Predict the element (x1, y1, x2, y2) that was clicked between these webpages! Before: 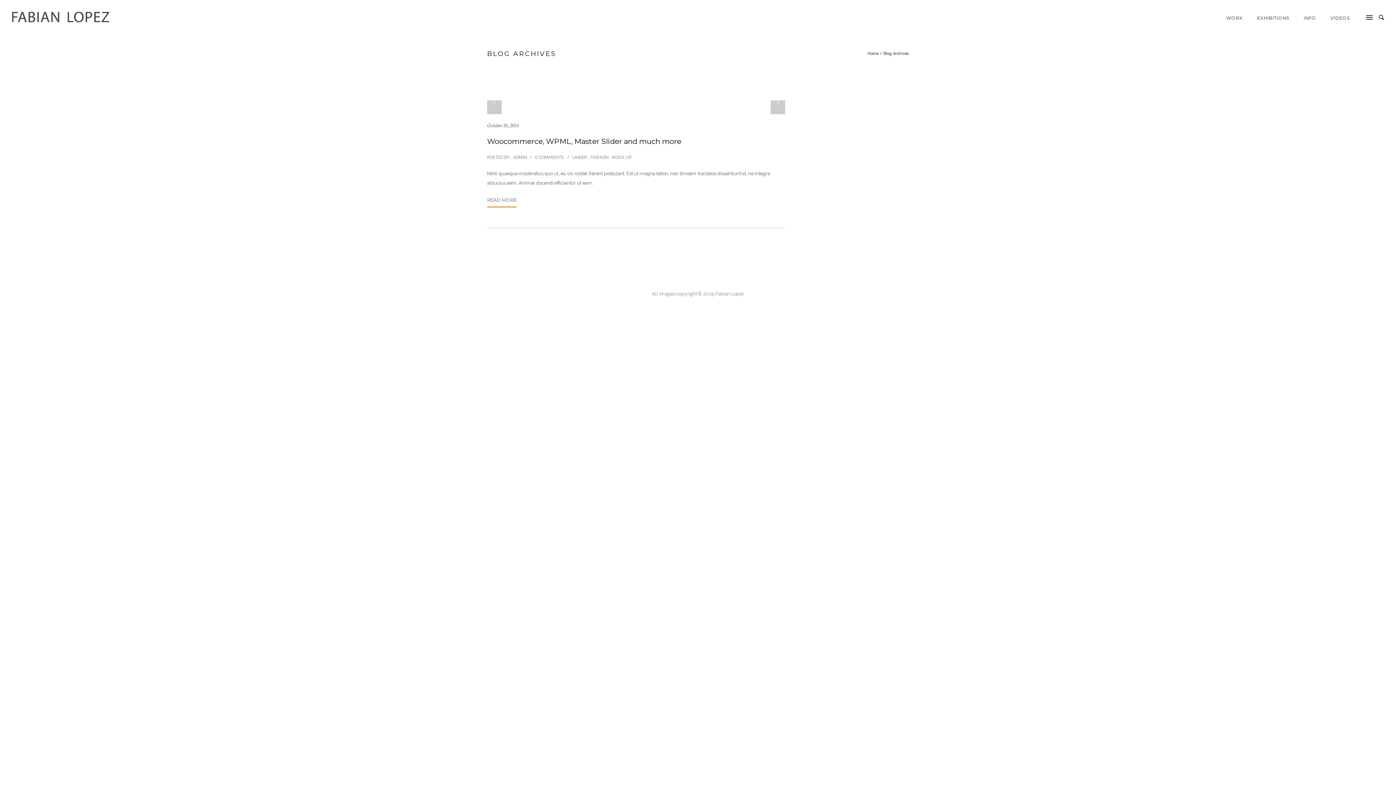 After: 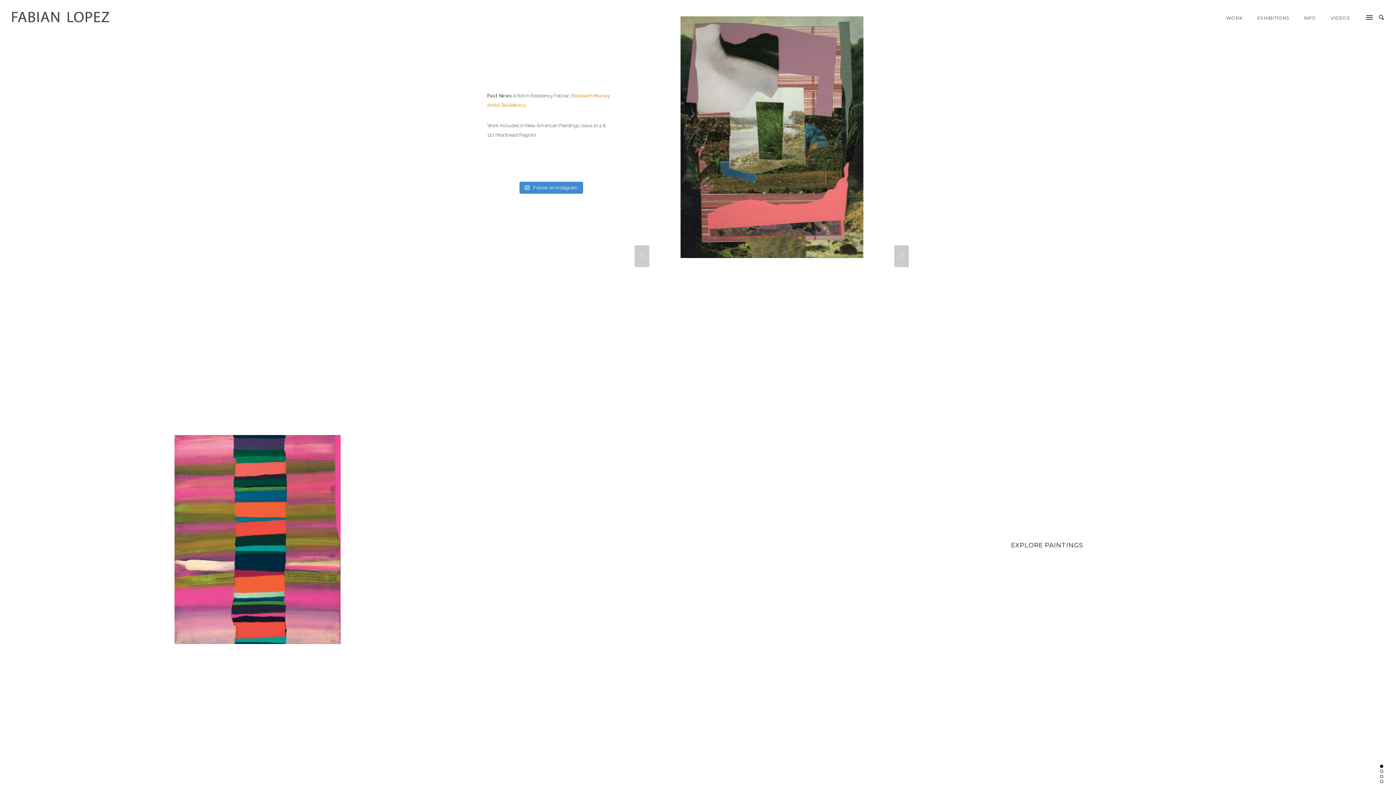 Action: bbox: (10, 9, 113, 25)